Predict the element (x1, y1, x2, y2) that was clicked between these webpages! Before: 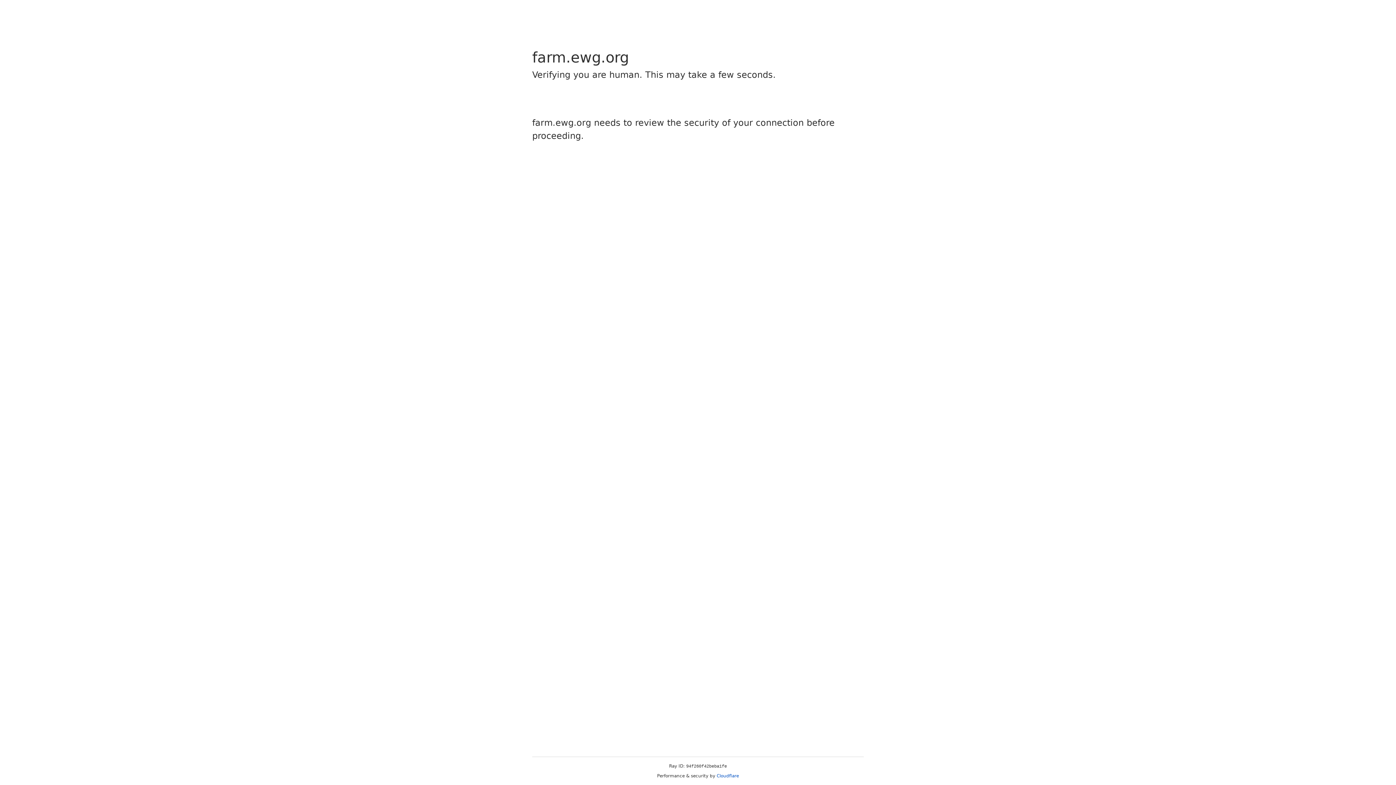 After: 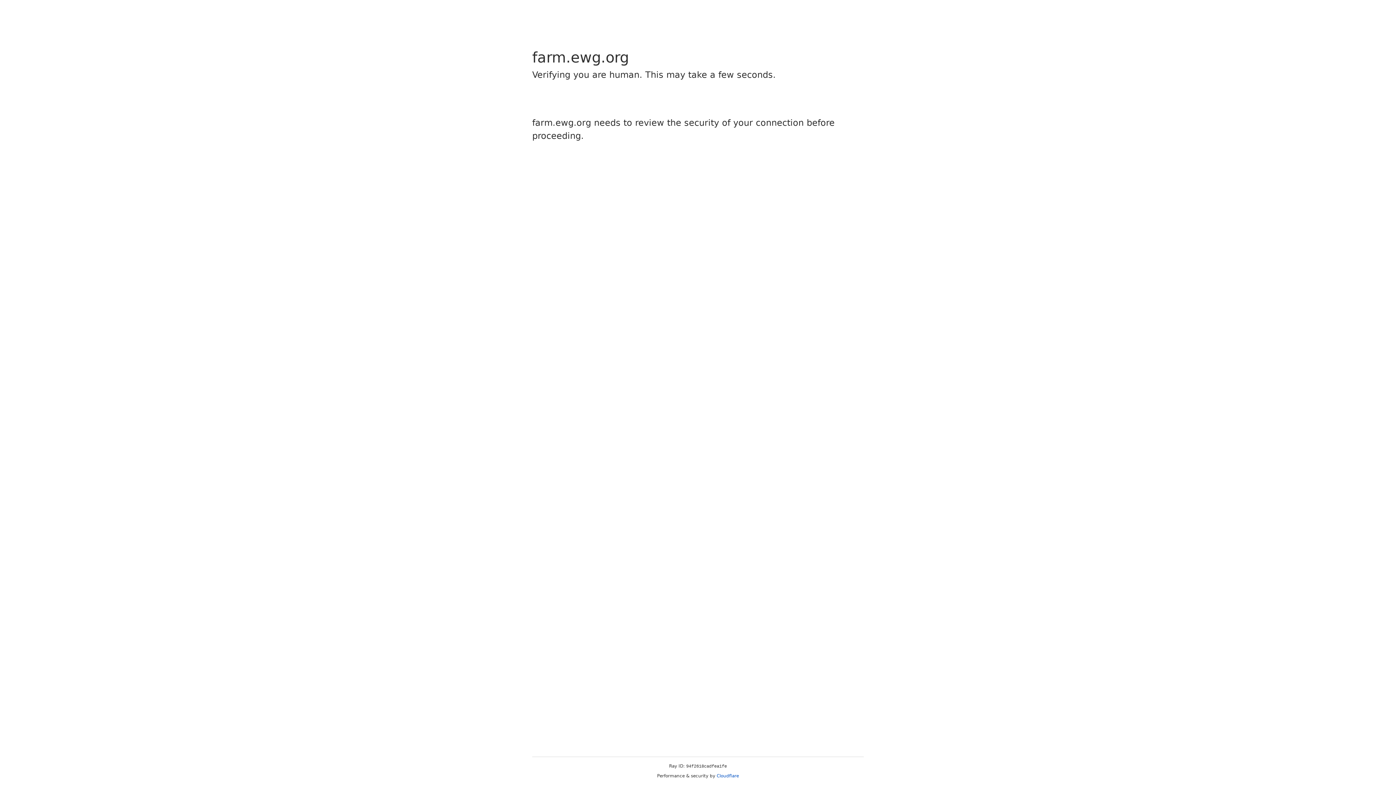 Action: label: Cloudflare bbox: (716, 773, 739, 778)